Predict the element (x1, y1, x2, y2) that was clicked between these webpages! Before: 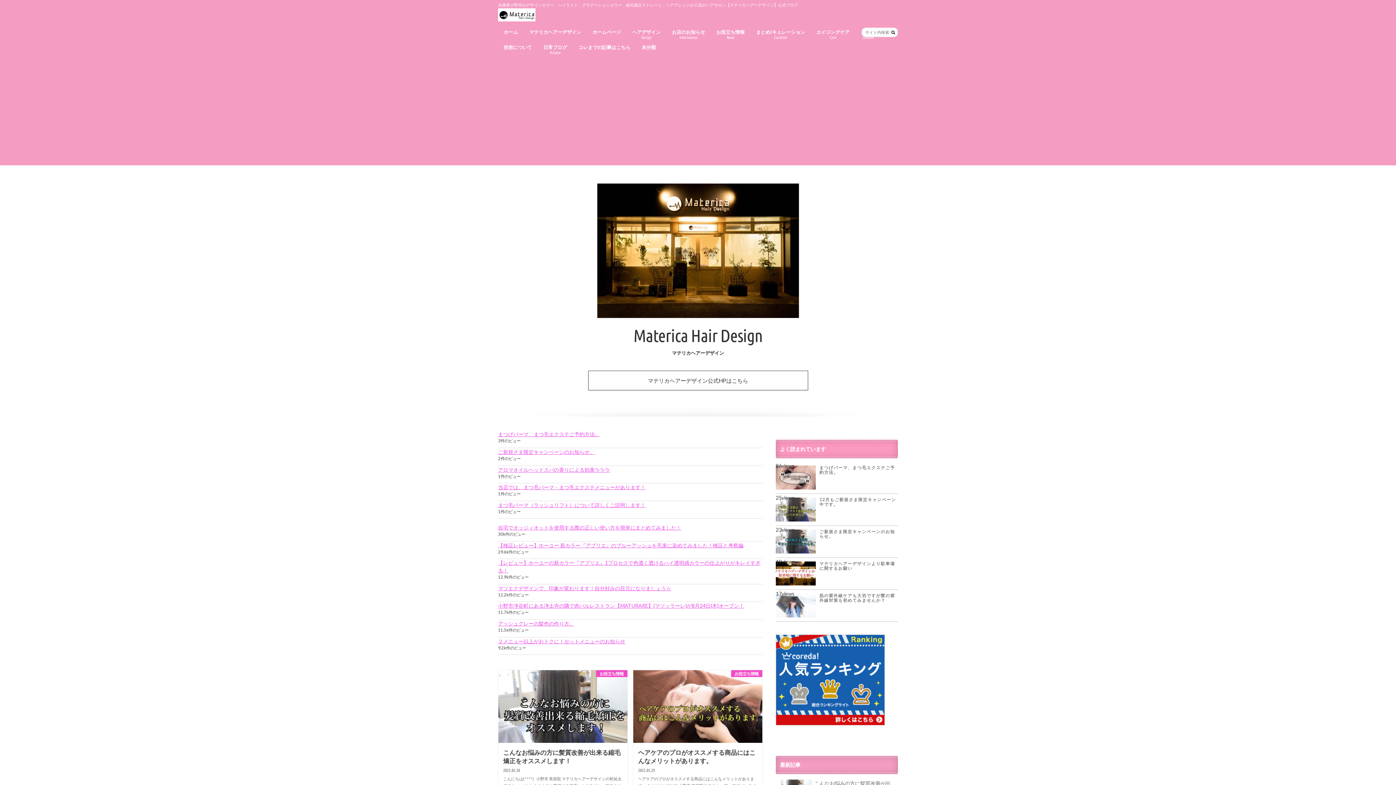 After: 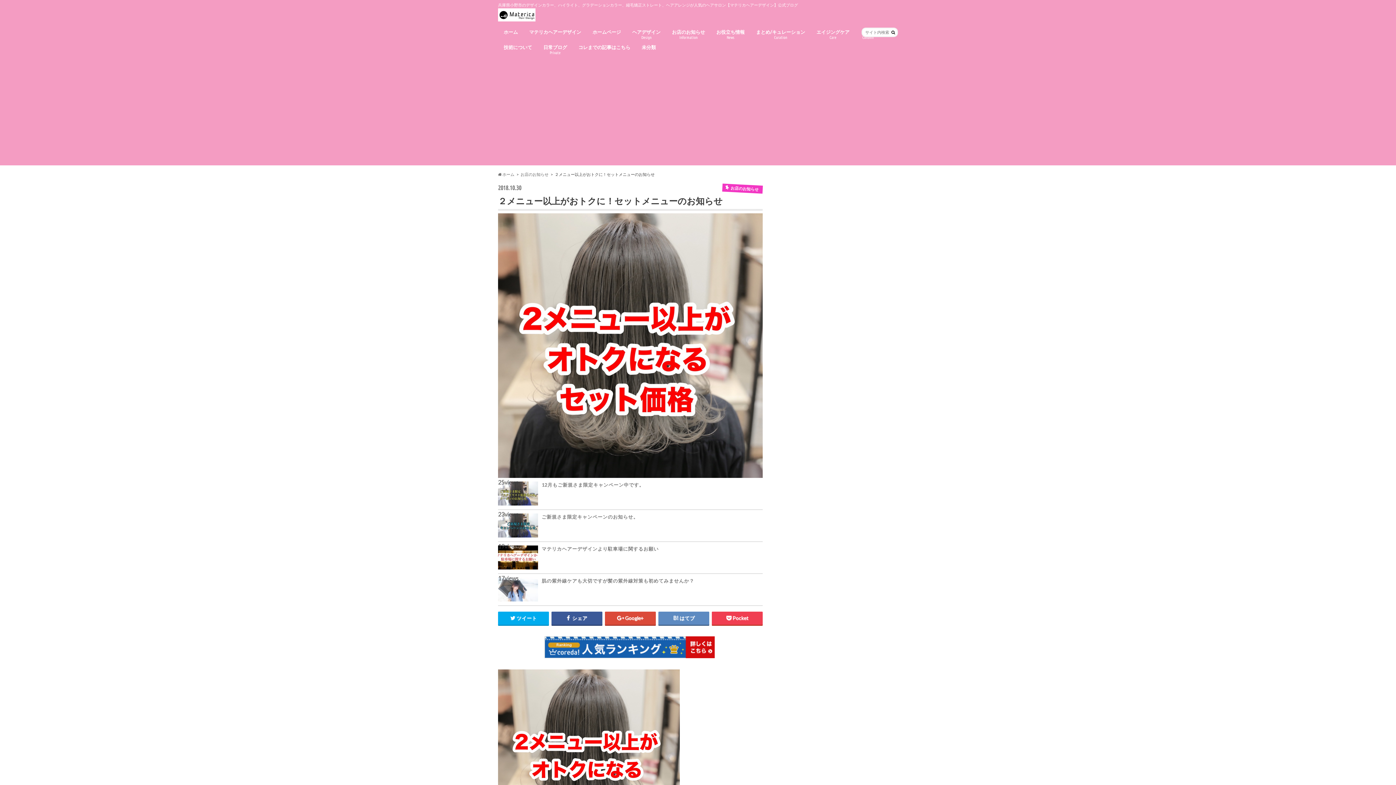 Action: bbox: (498, 637, 762, 645) label: ２メニュー以上がおトクに！セットメニューのお知らせ